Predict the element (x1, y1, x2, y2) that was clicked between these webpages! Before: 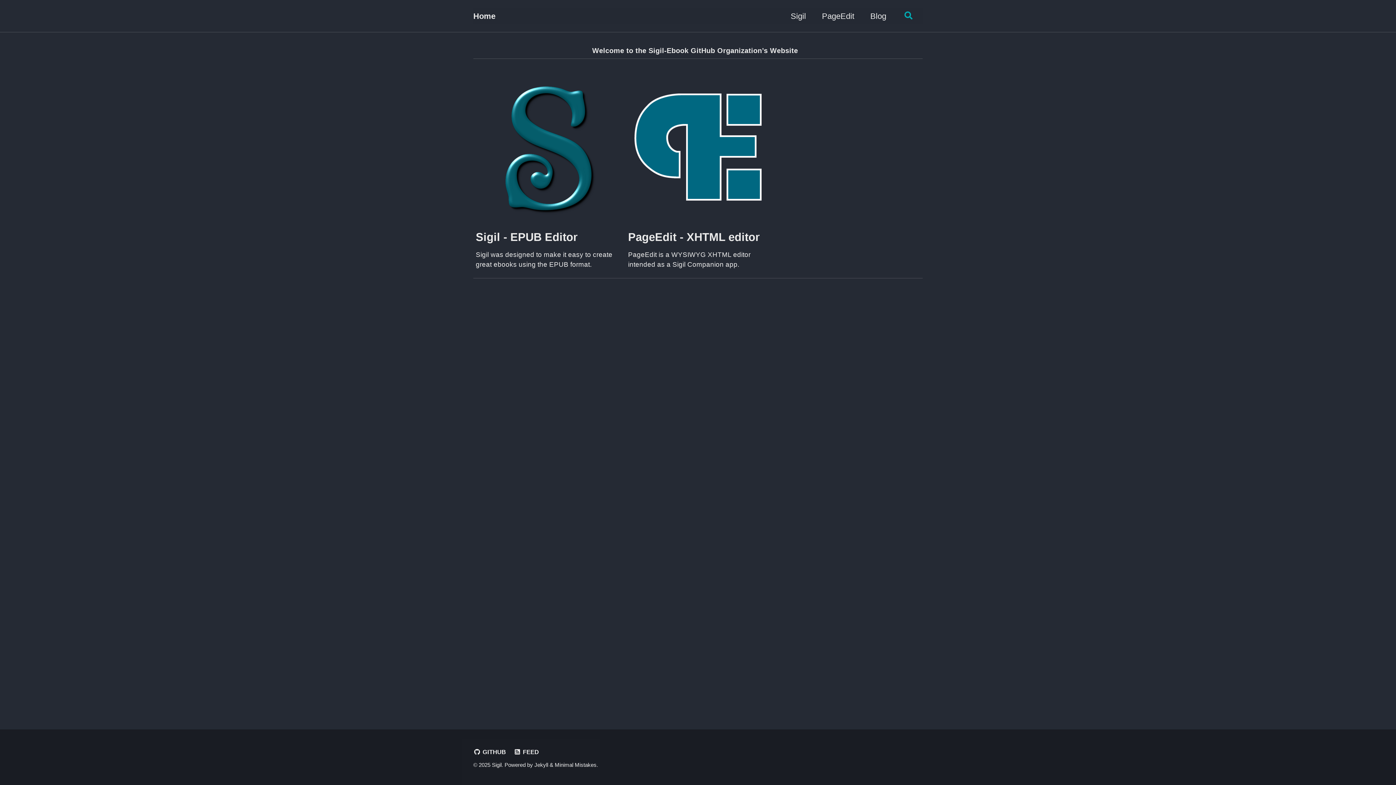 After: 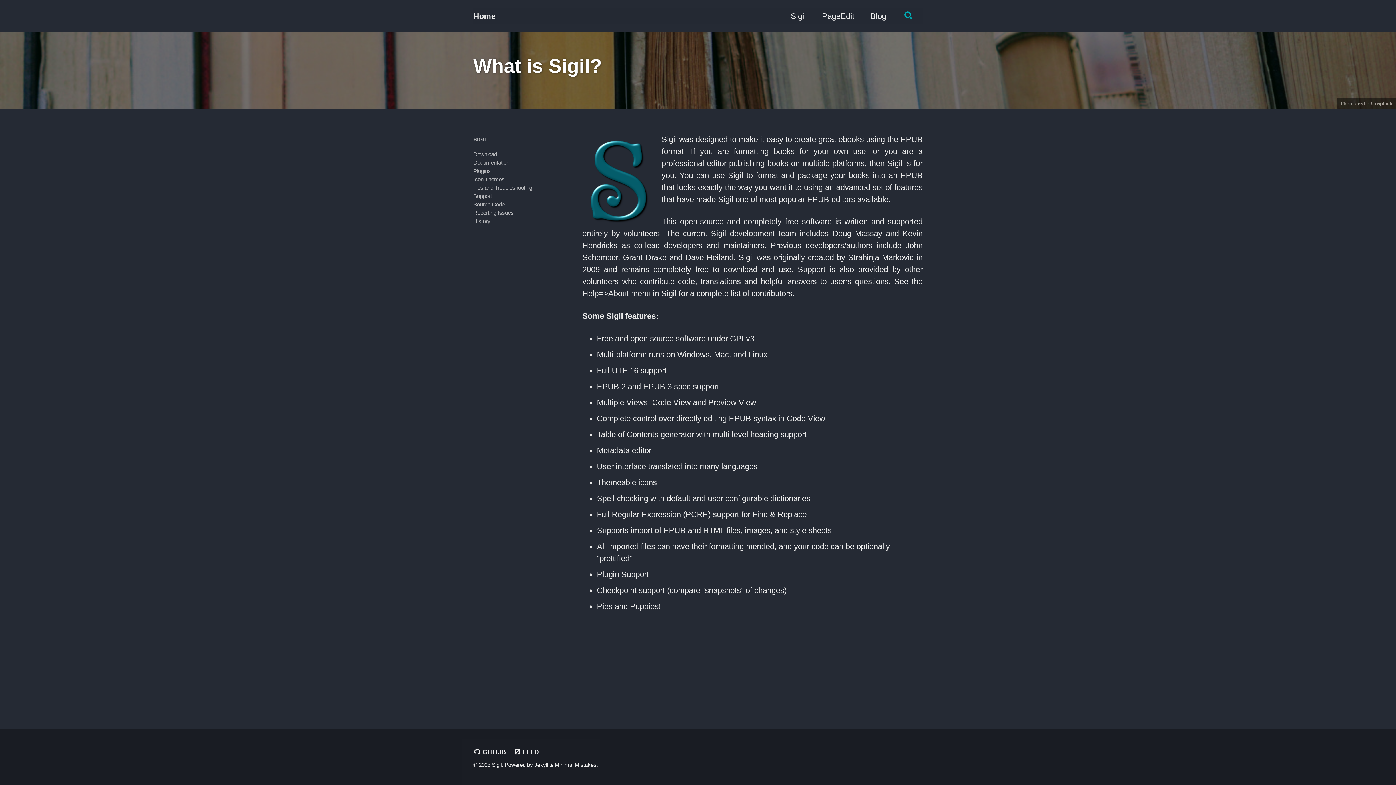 Action: bbox: (473, 141, 618, 151)